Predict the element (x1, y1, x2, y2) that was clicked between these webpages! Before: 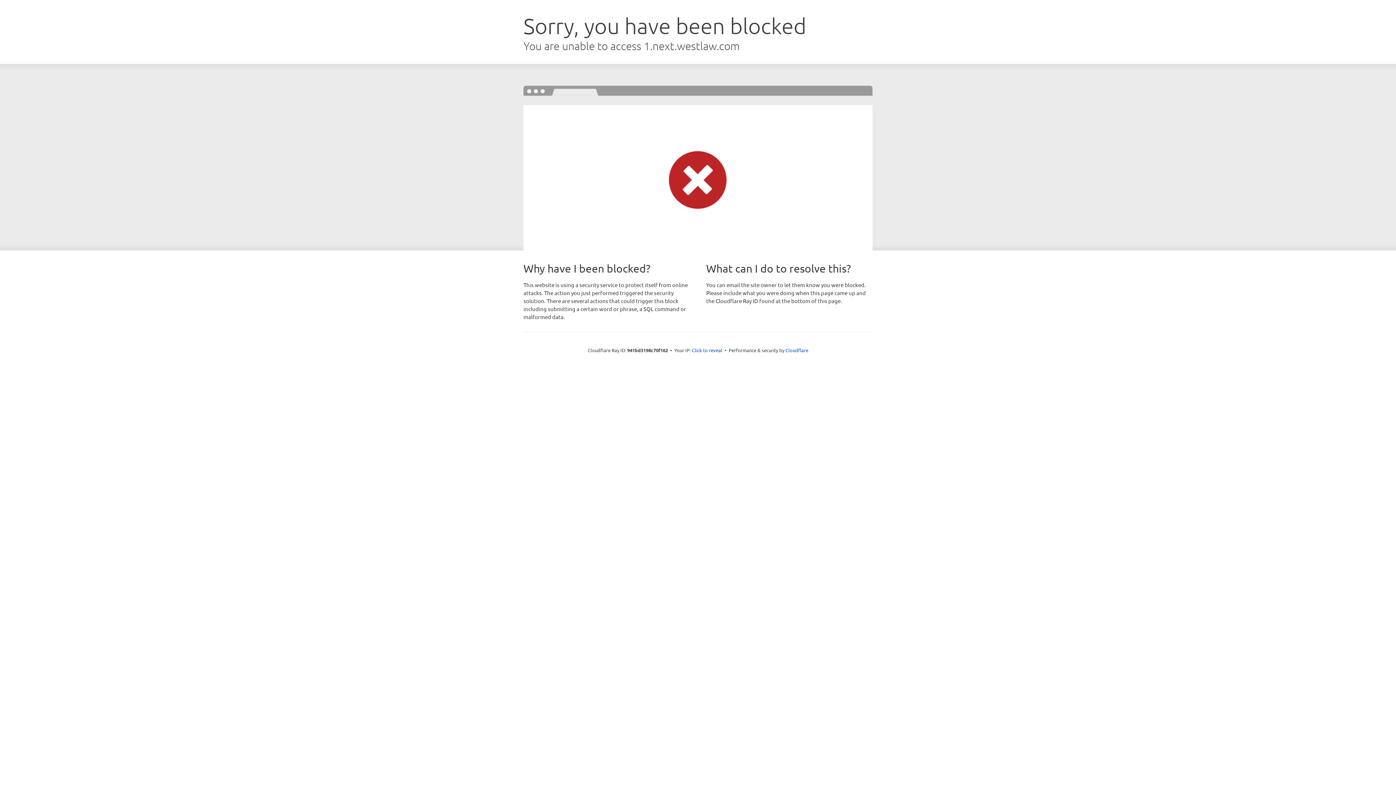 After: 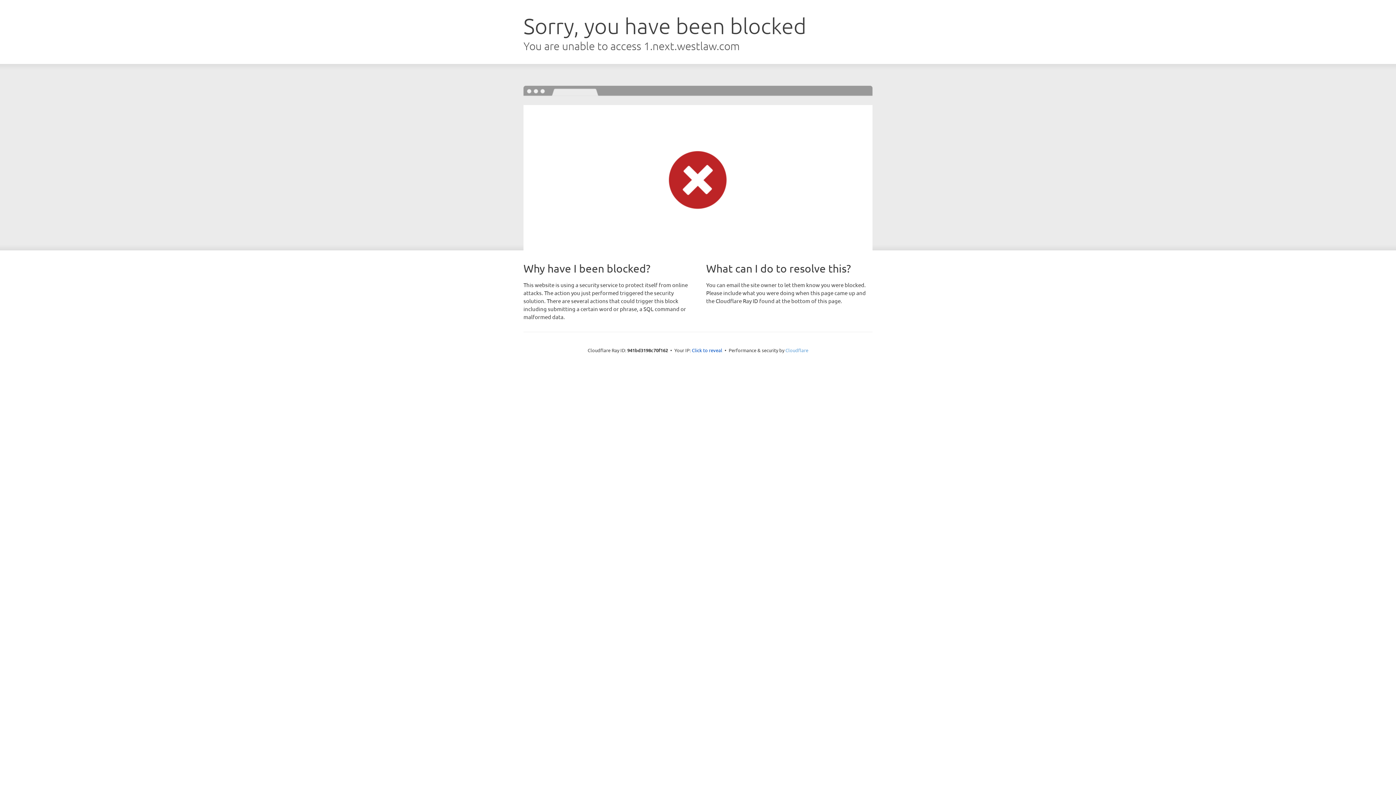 Action: bbox: (785, 347, 808, 353) label: Cloudflare